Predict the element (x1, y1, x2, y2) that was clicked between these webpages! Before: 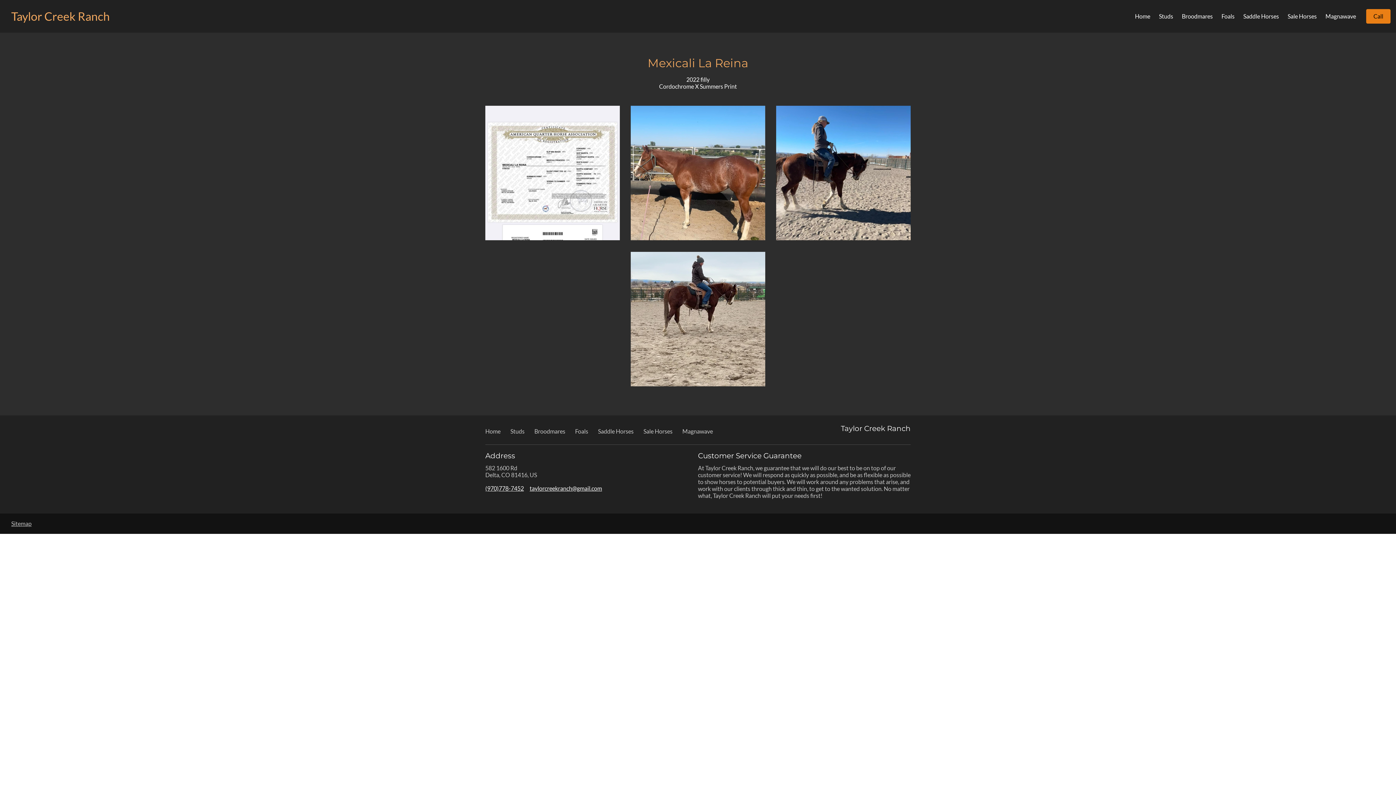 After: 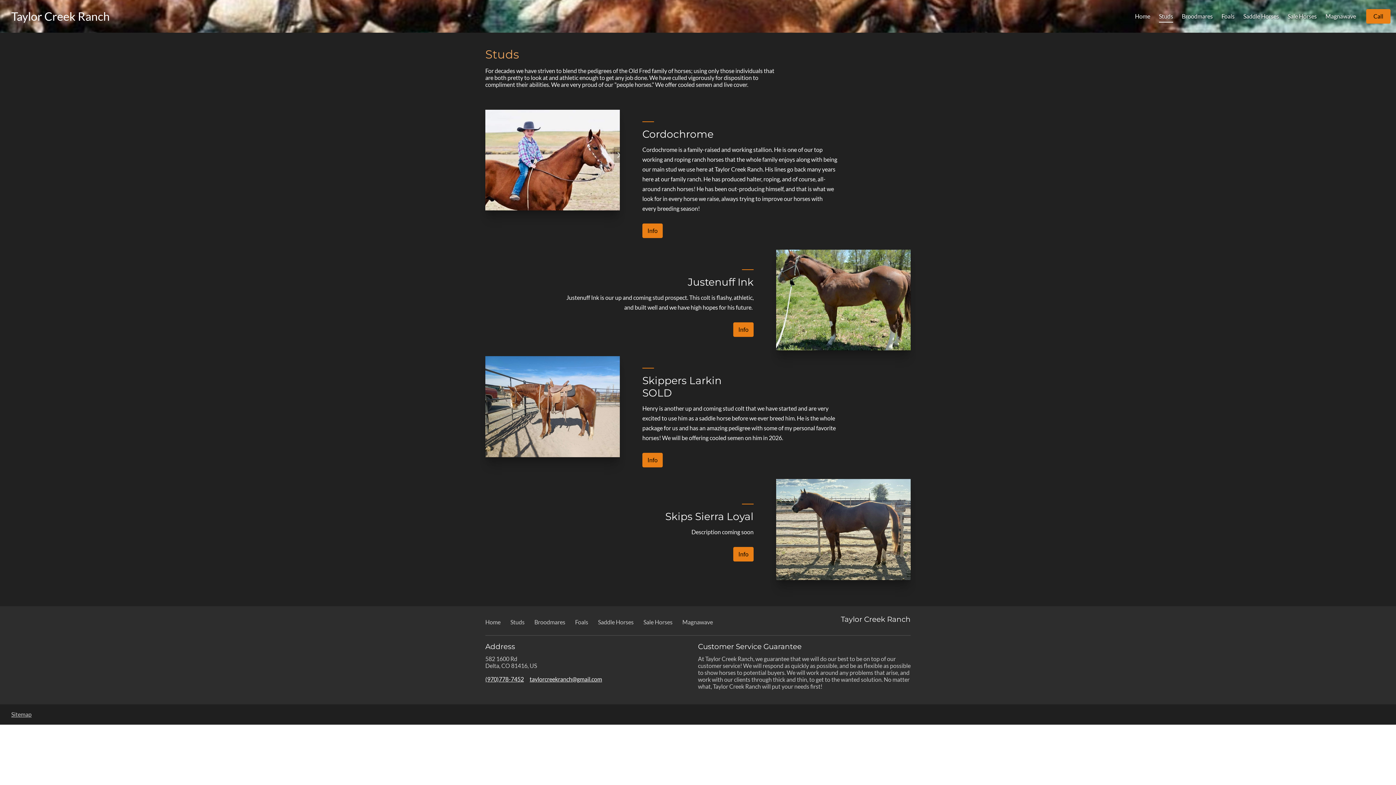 Action: bbox: (510, 427, 524, 434) label: Studs